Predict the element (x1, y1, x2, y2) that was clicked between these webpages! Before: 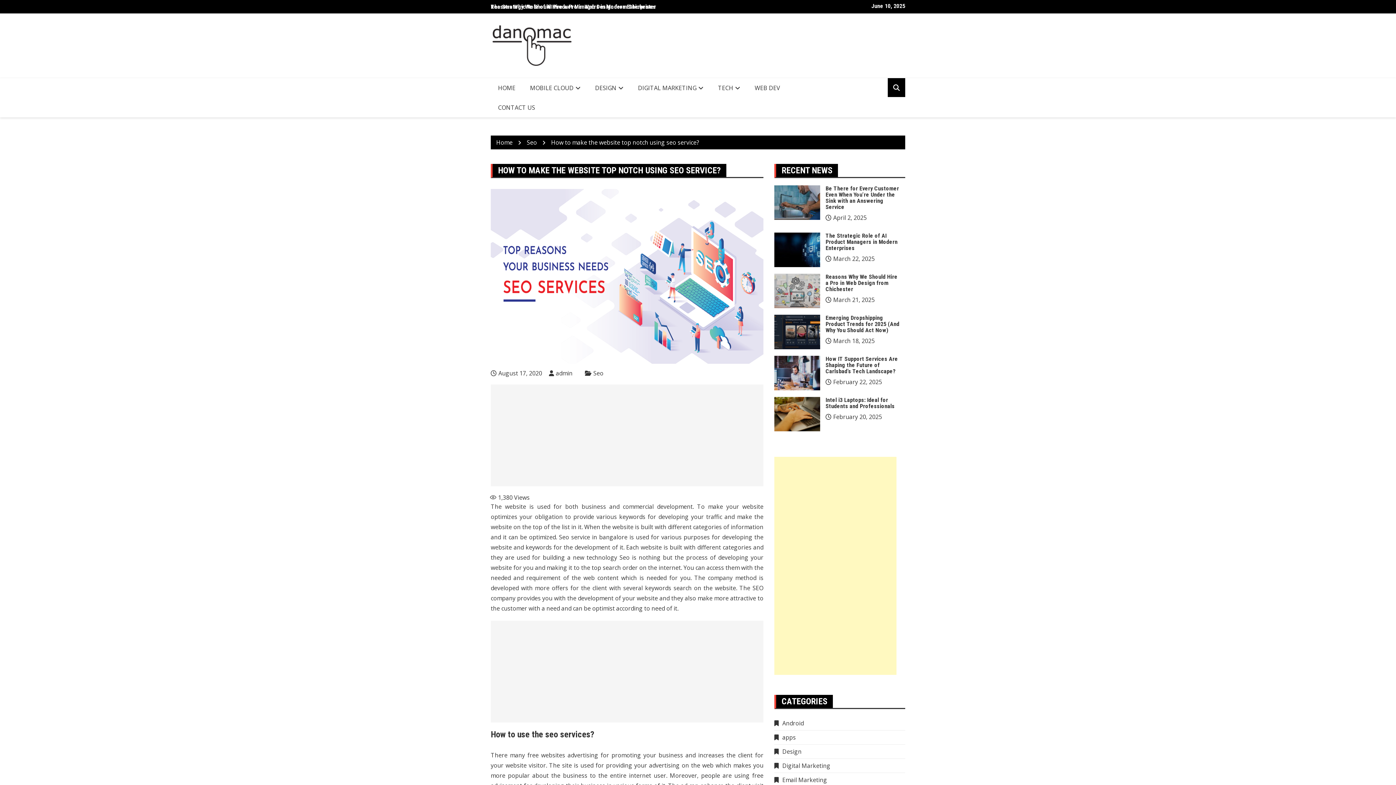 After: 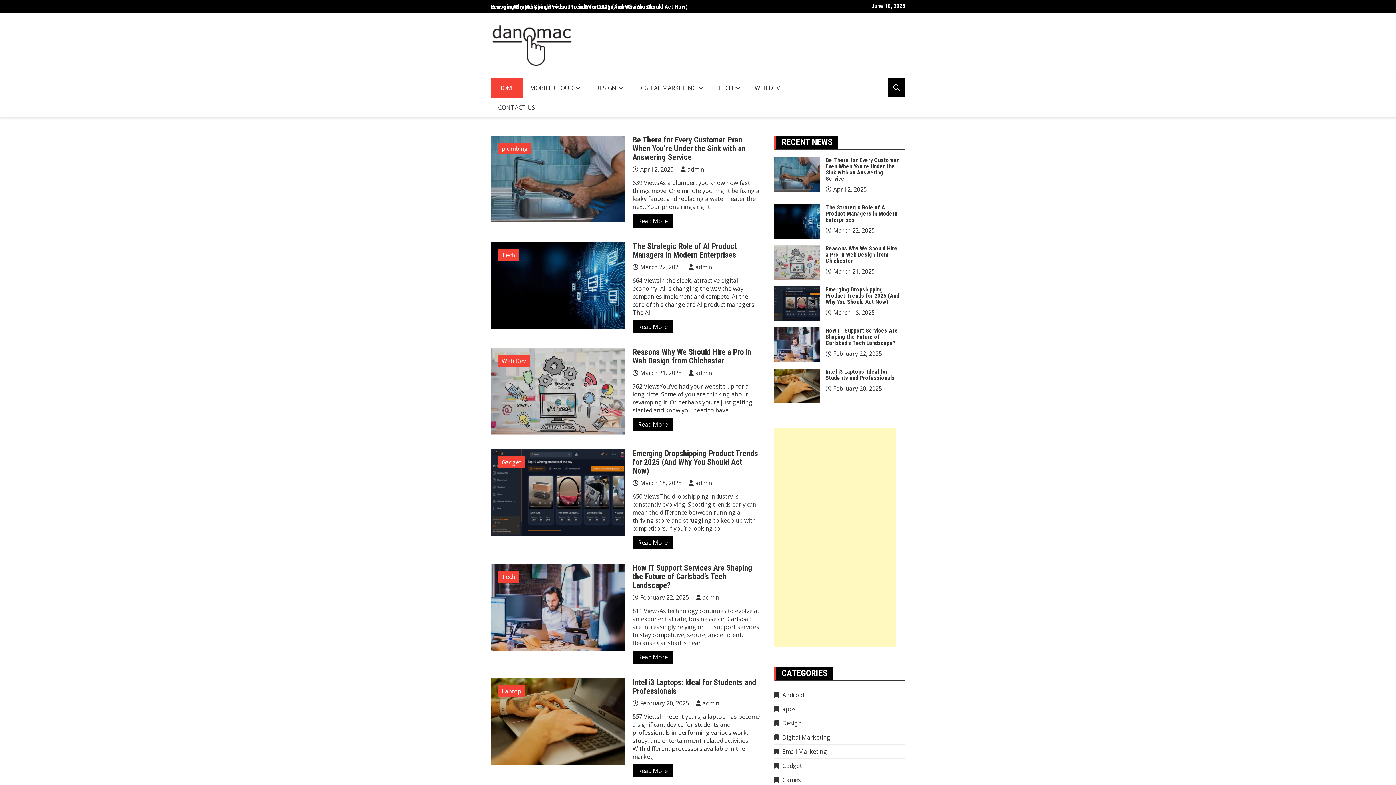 Action: bbox: (490, 24, 573, 66)